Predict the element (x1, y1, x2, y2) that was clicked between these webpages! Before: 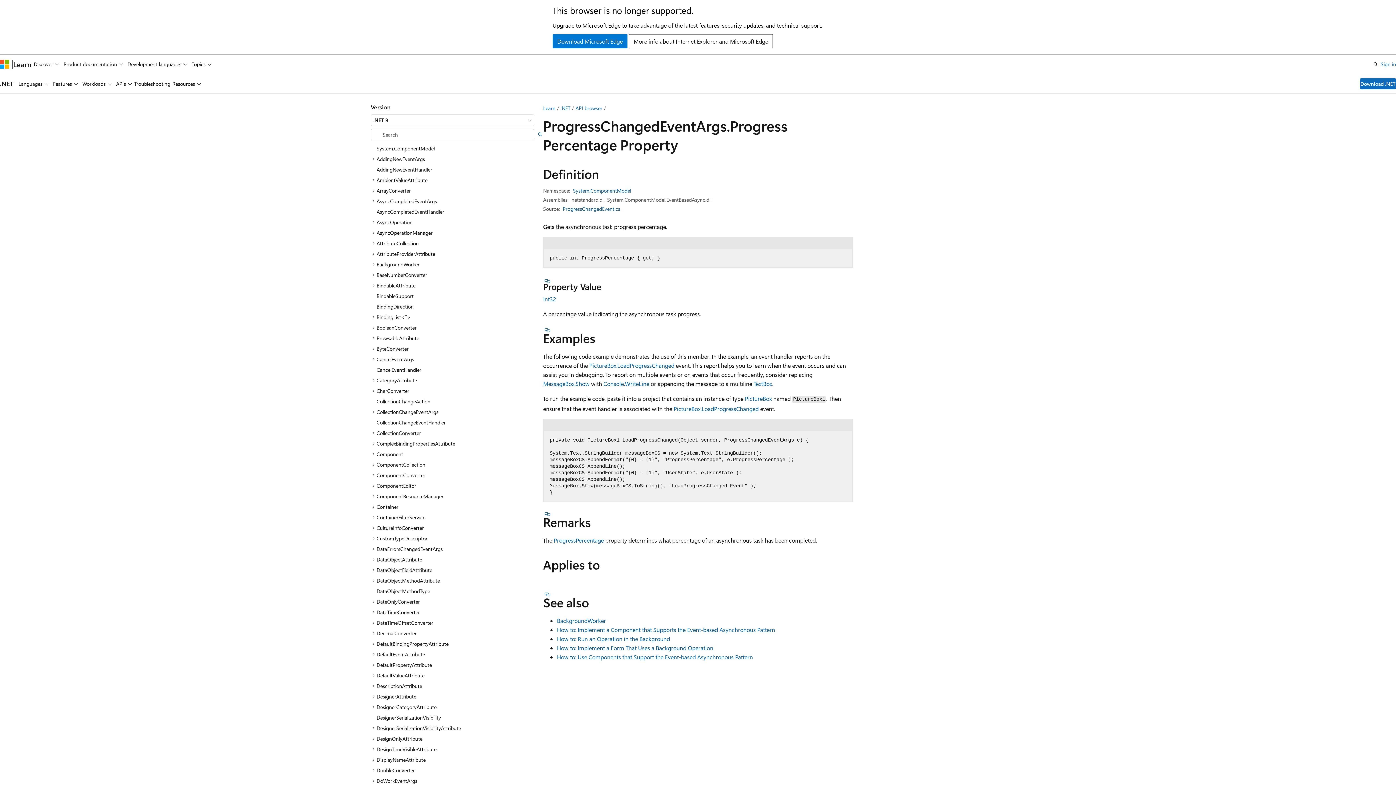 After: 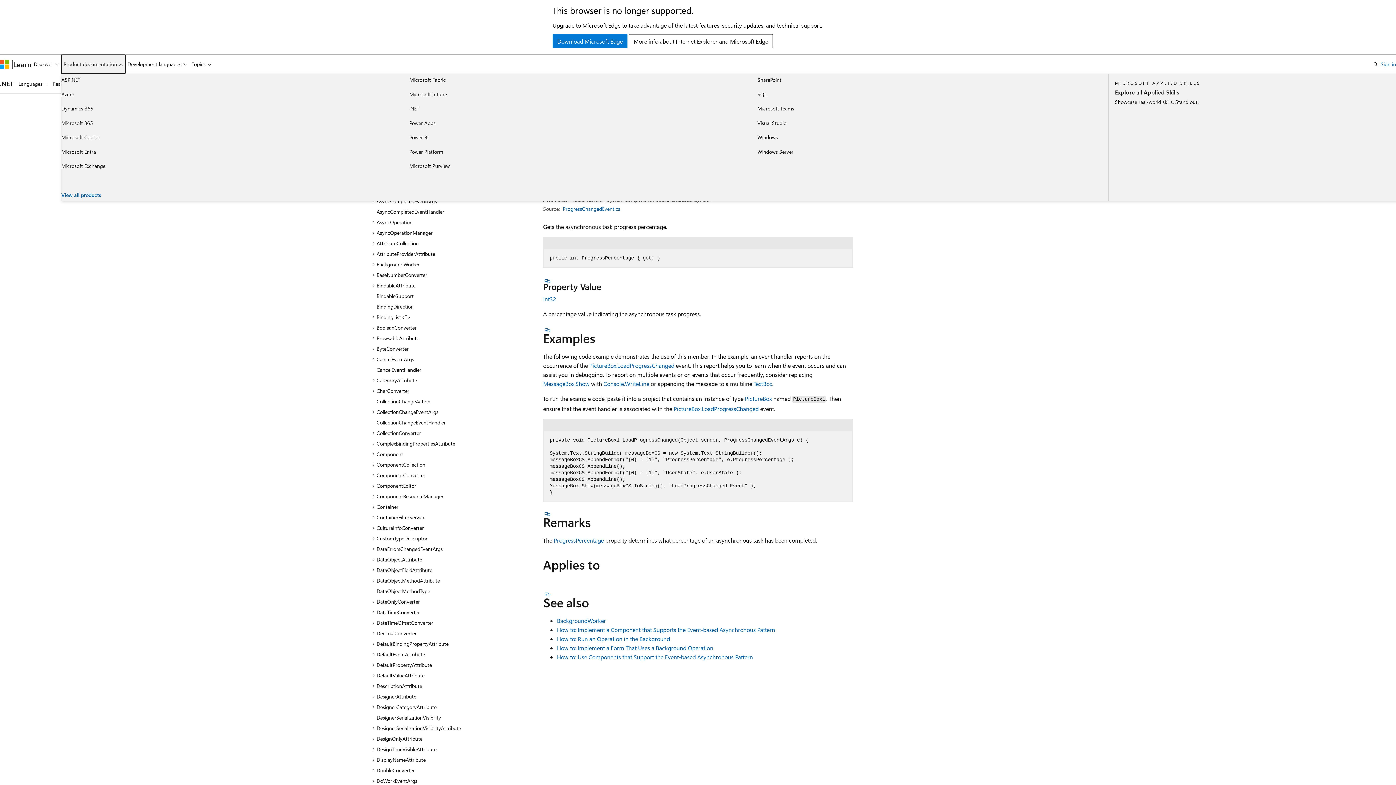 Action: bbox: (61, 54, 125, 73) label: Product documentation